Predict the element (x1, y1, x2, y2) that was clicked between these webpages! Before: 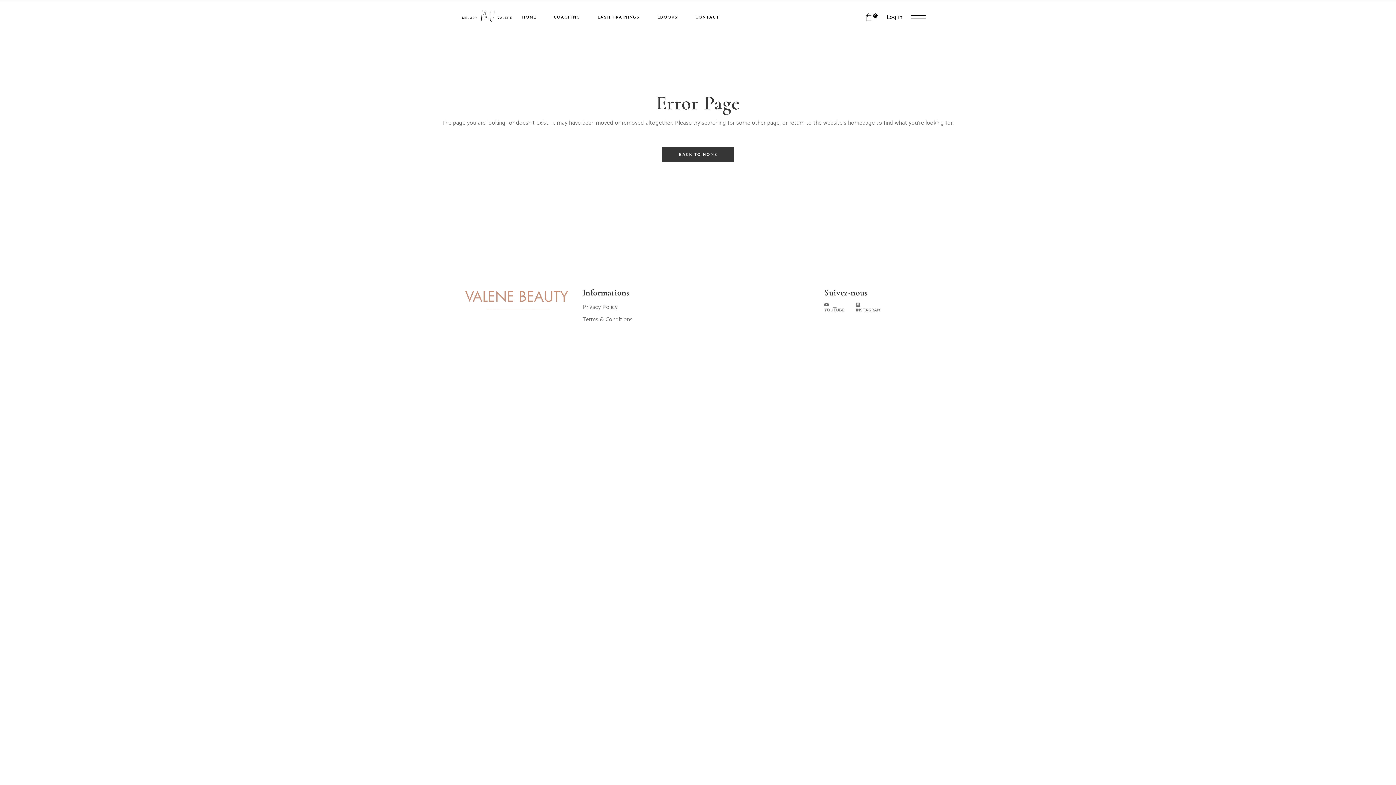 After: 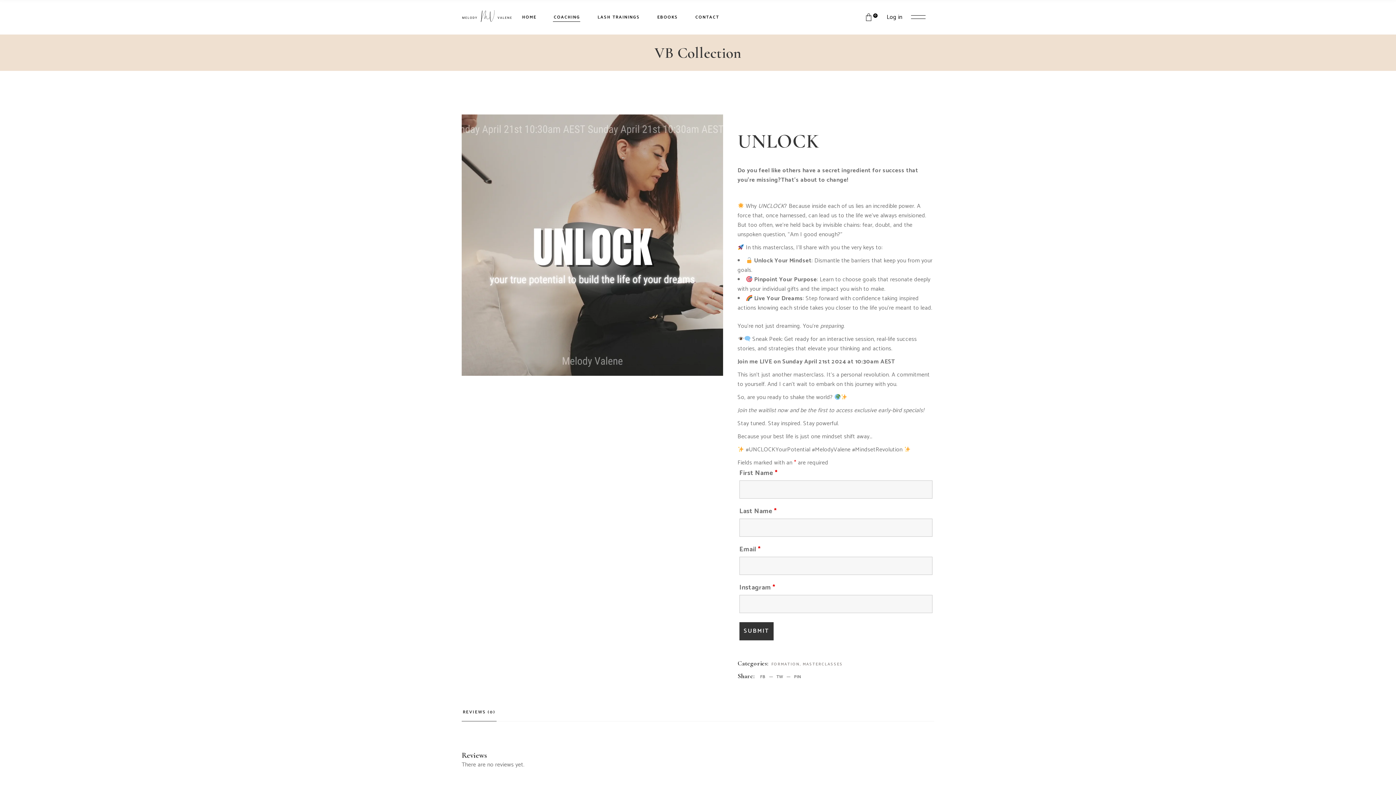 Action: label: COACHING bbox: (553, 0, 580, 34)